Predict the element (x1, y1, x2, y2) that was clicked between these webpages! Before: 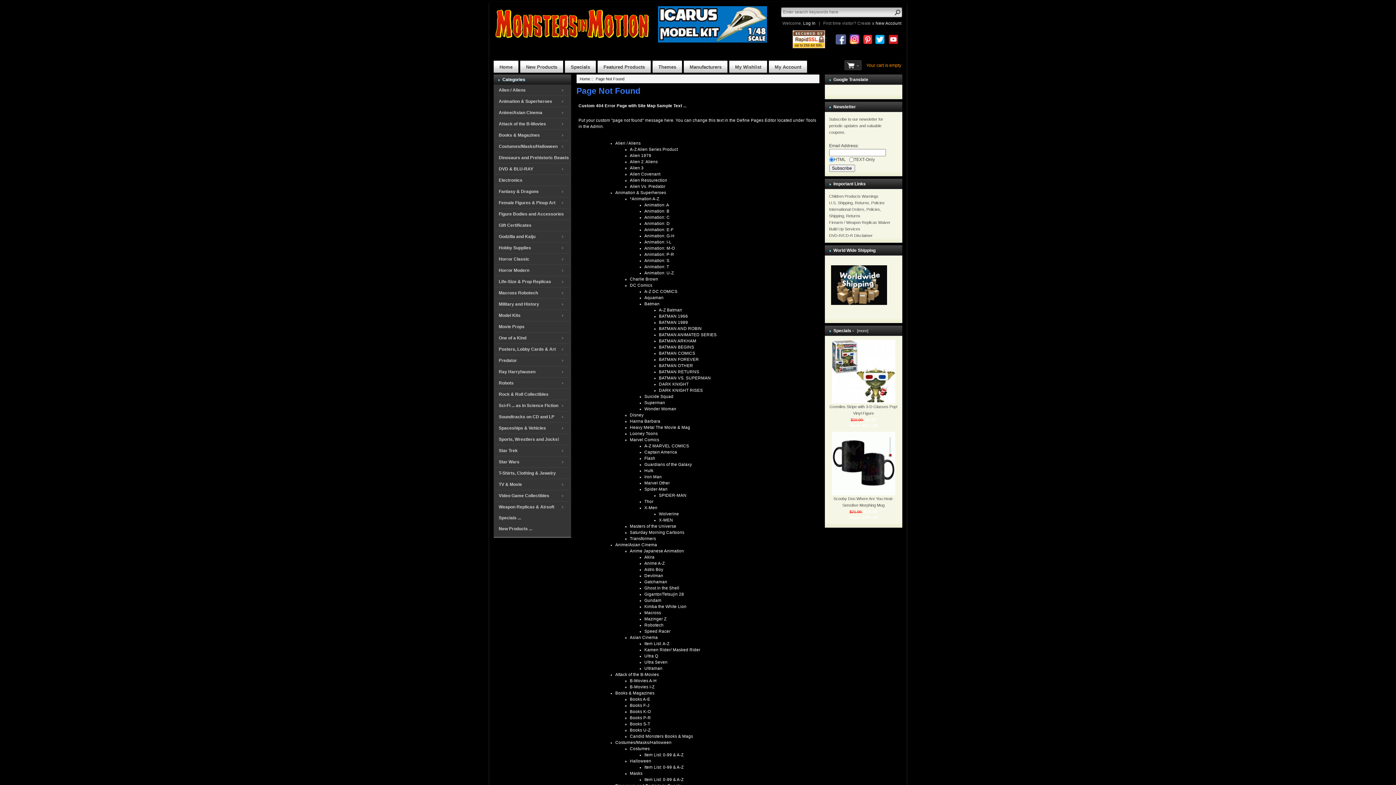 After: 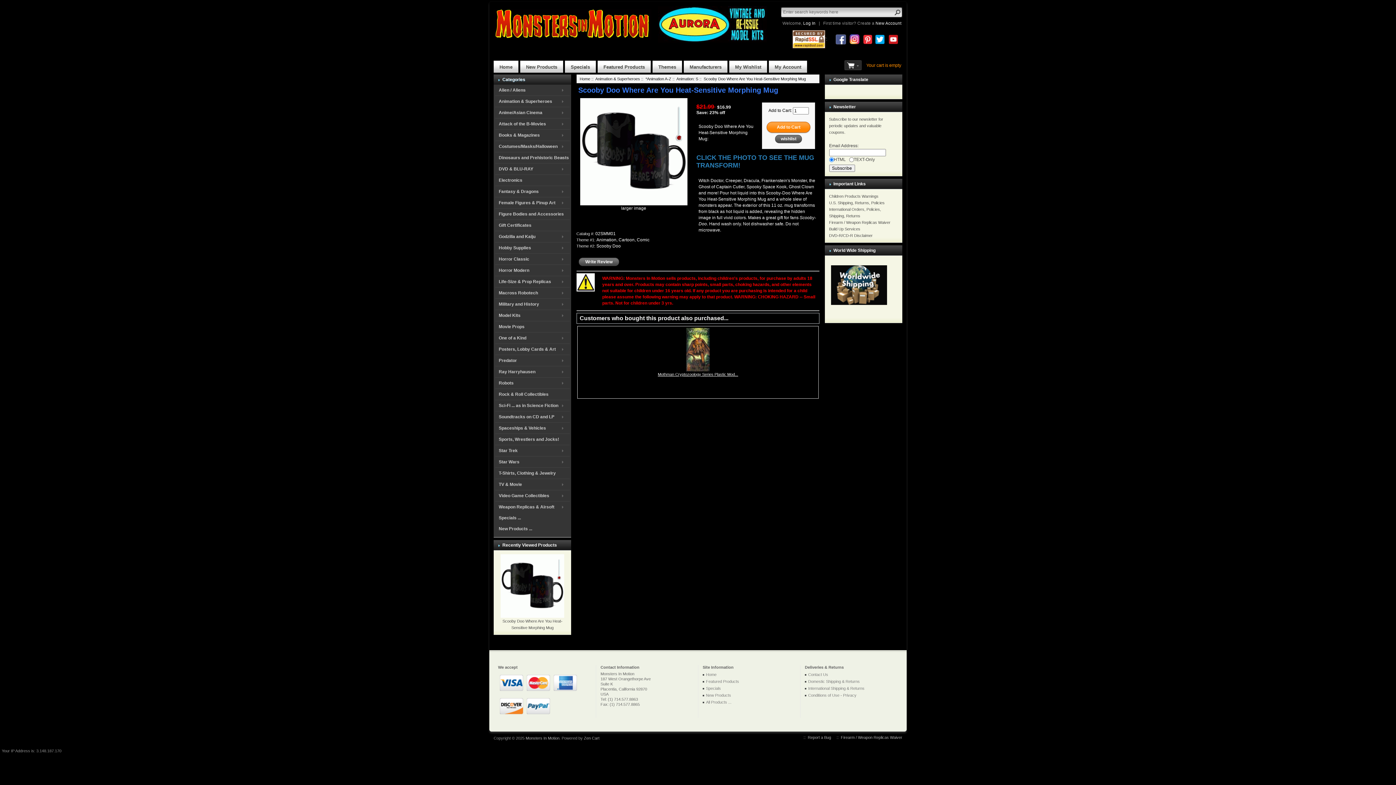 Action: bbox: (831, 461, 895, 507) label: 
Scooby Doo Where Are You Heat-Sensitive Morphing Mug